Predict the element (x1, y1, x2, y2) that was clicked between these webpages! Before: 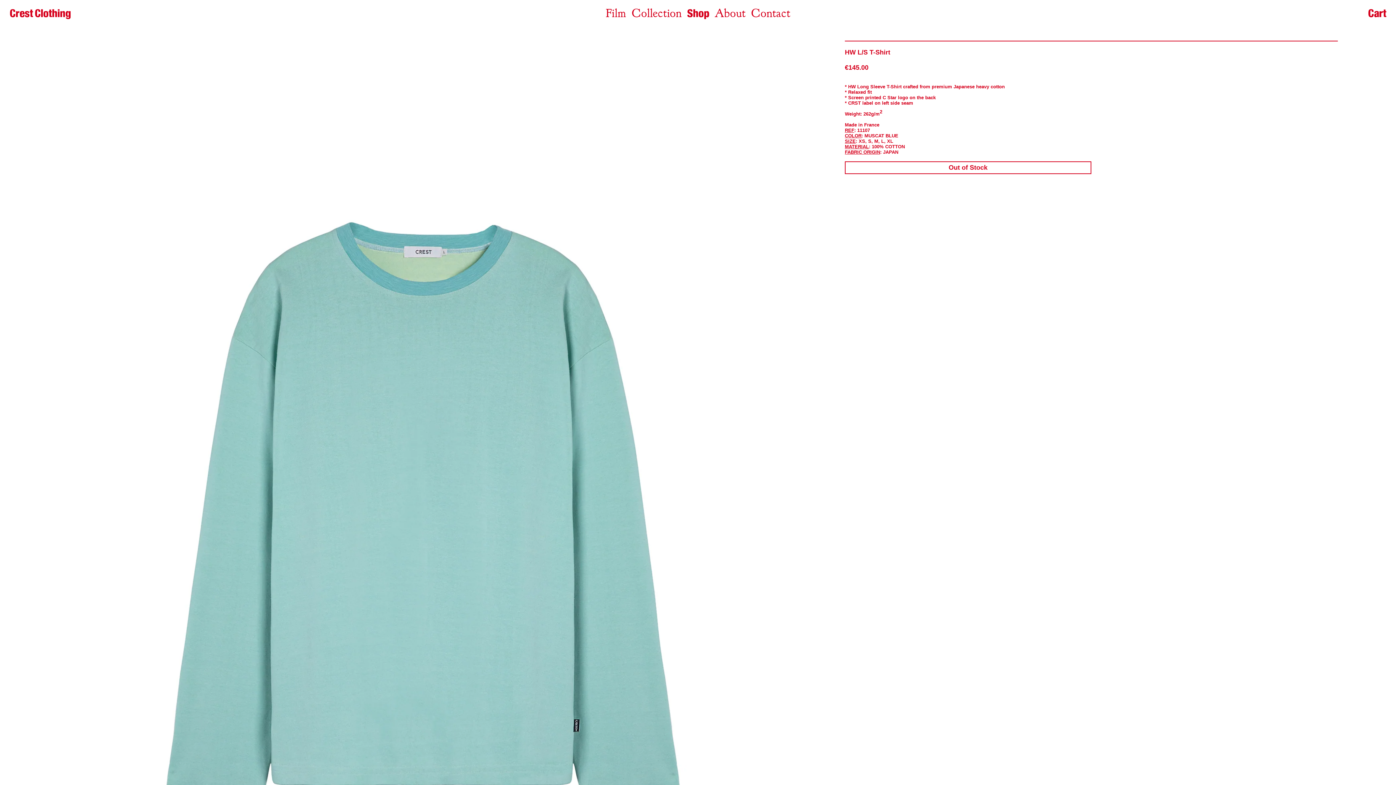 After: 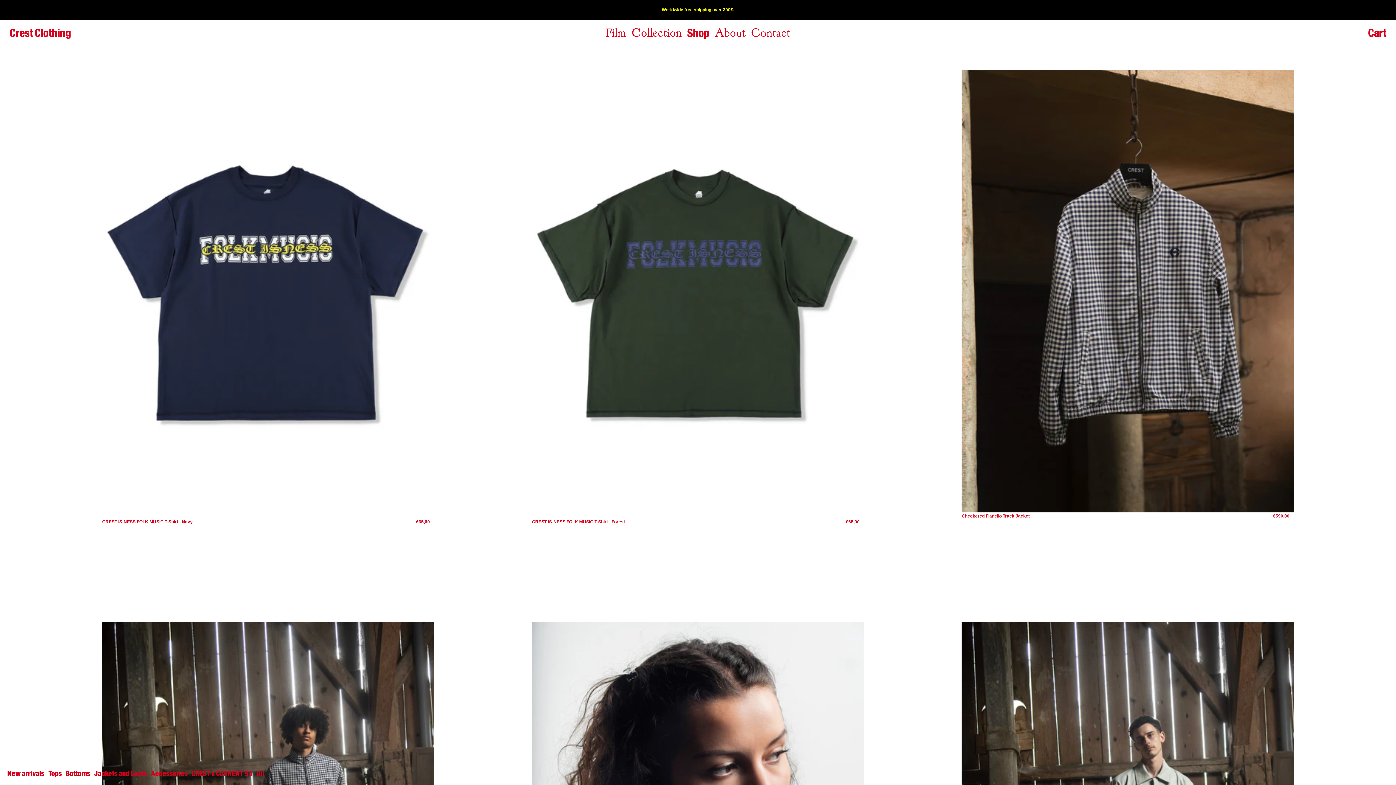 Action: bbox: (687, 5, 709, 21) label: Shop